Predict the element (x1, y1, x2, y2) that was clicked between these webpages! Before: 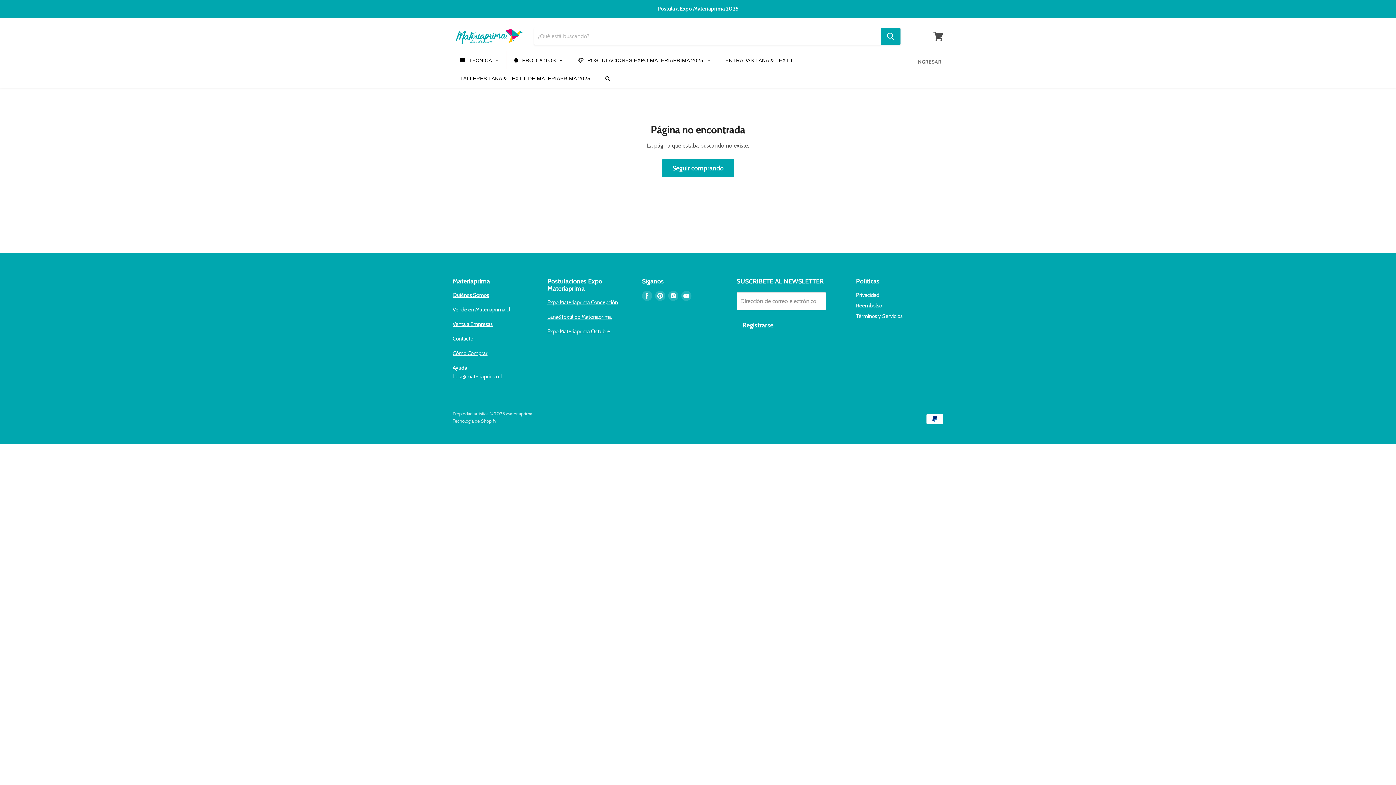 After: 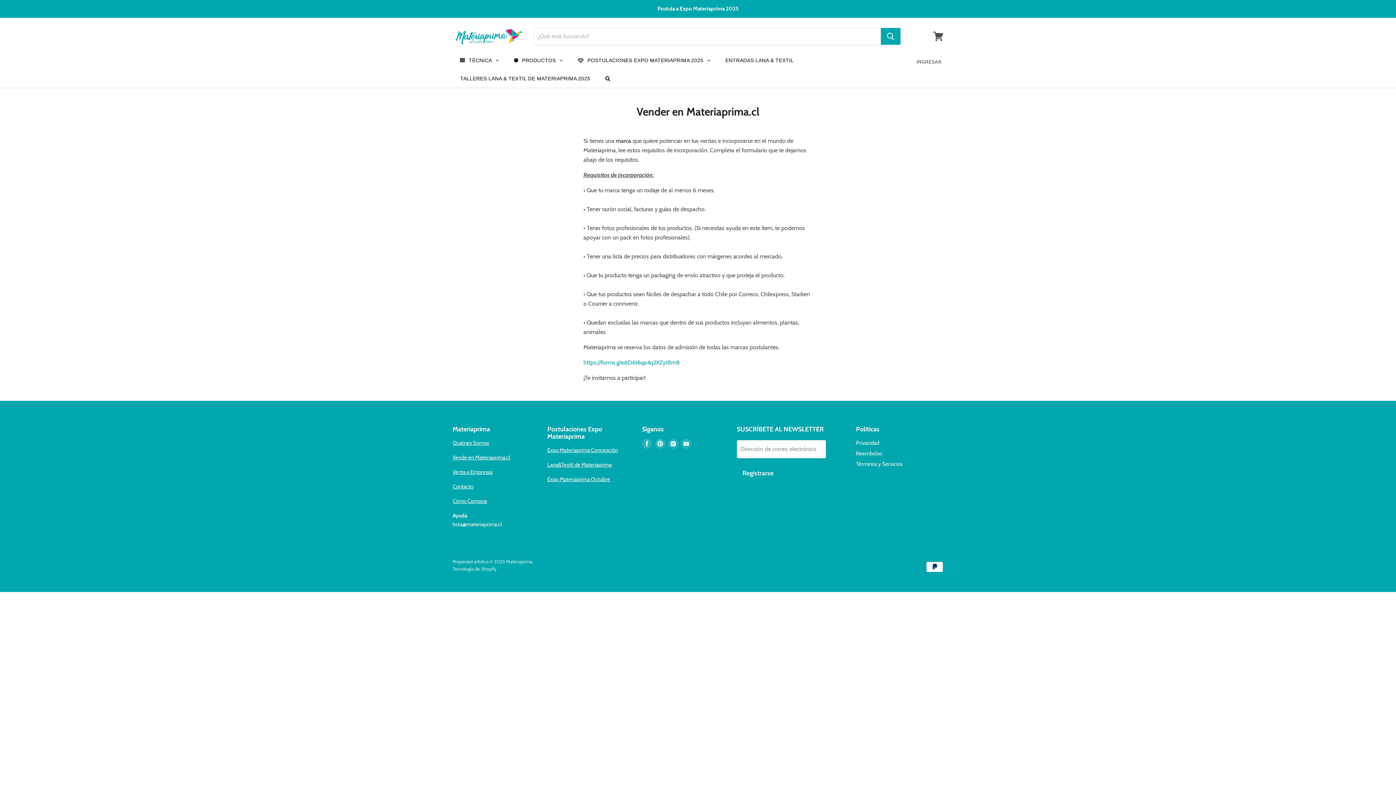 Action: bbox: (452, 306, 510, 312) label: Vende en Materiaprima.cl